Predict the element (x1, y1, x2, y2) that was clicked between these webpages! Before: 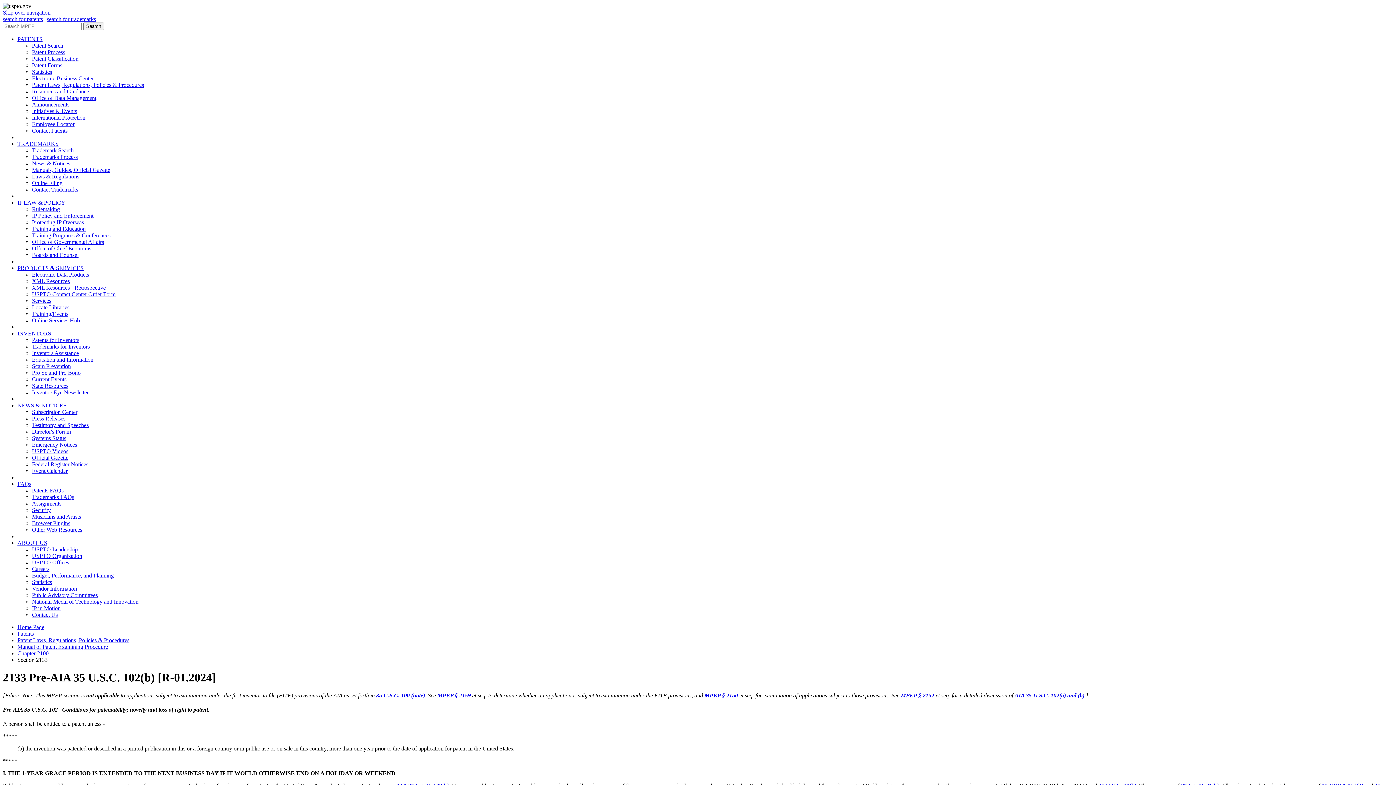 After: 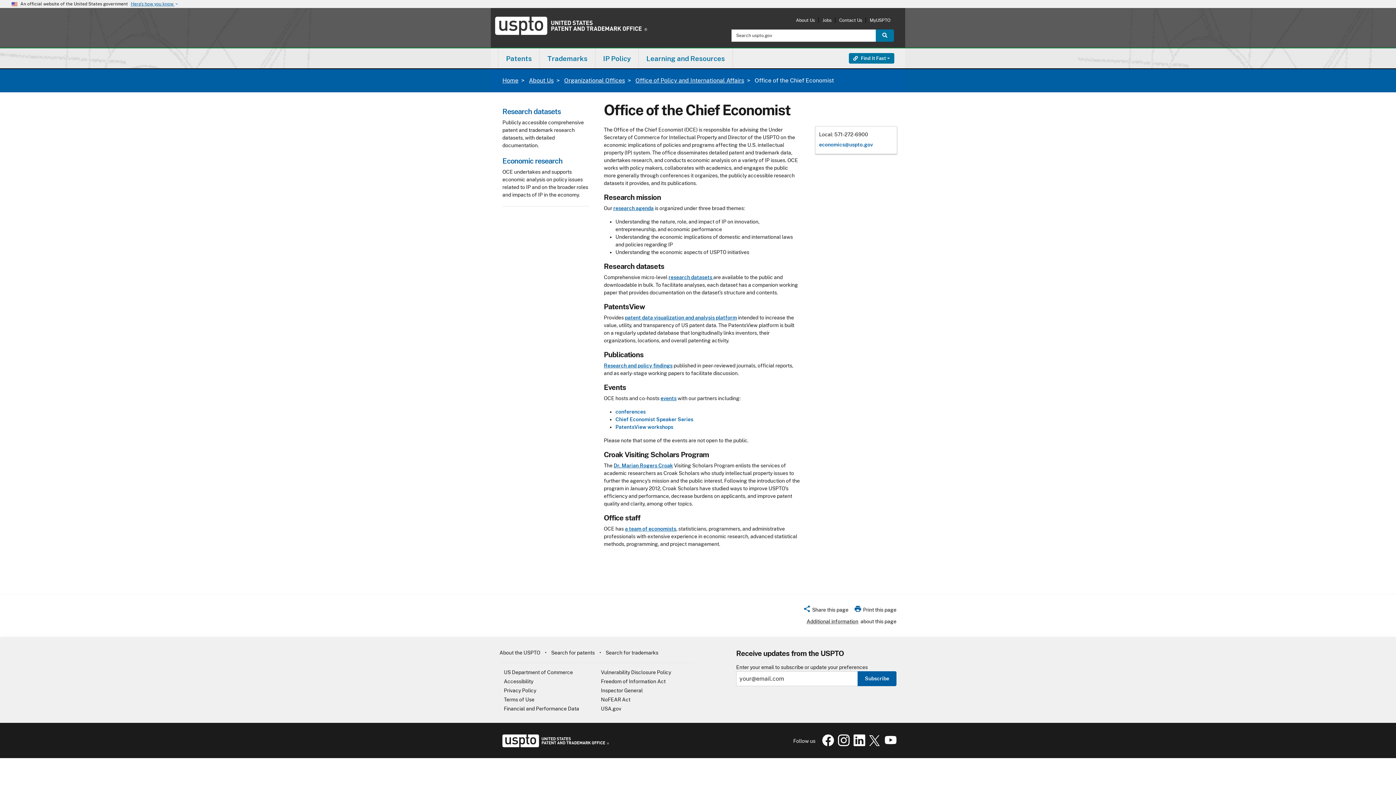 Action: label: Office of Chief Economist bbox: (32, 245, 92, 251)